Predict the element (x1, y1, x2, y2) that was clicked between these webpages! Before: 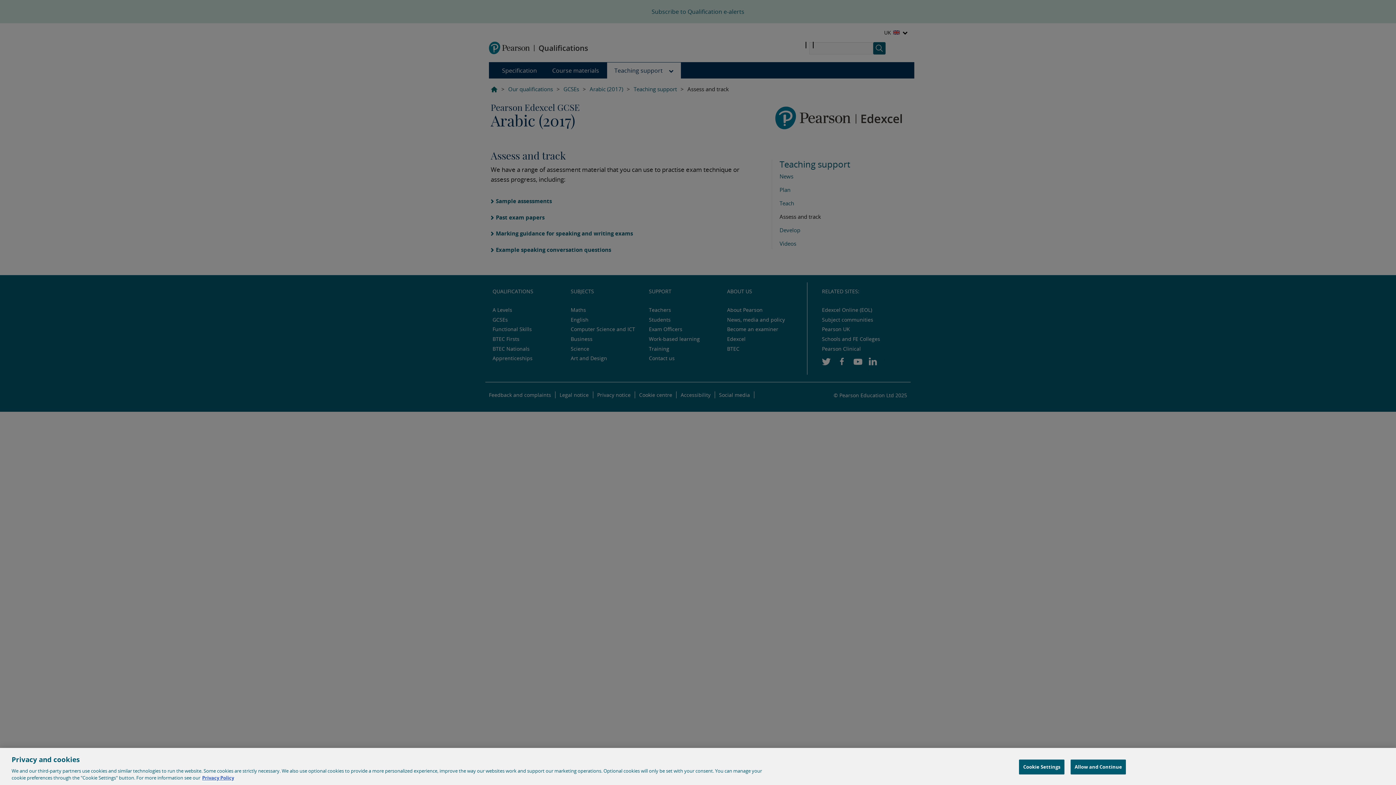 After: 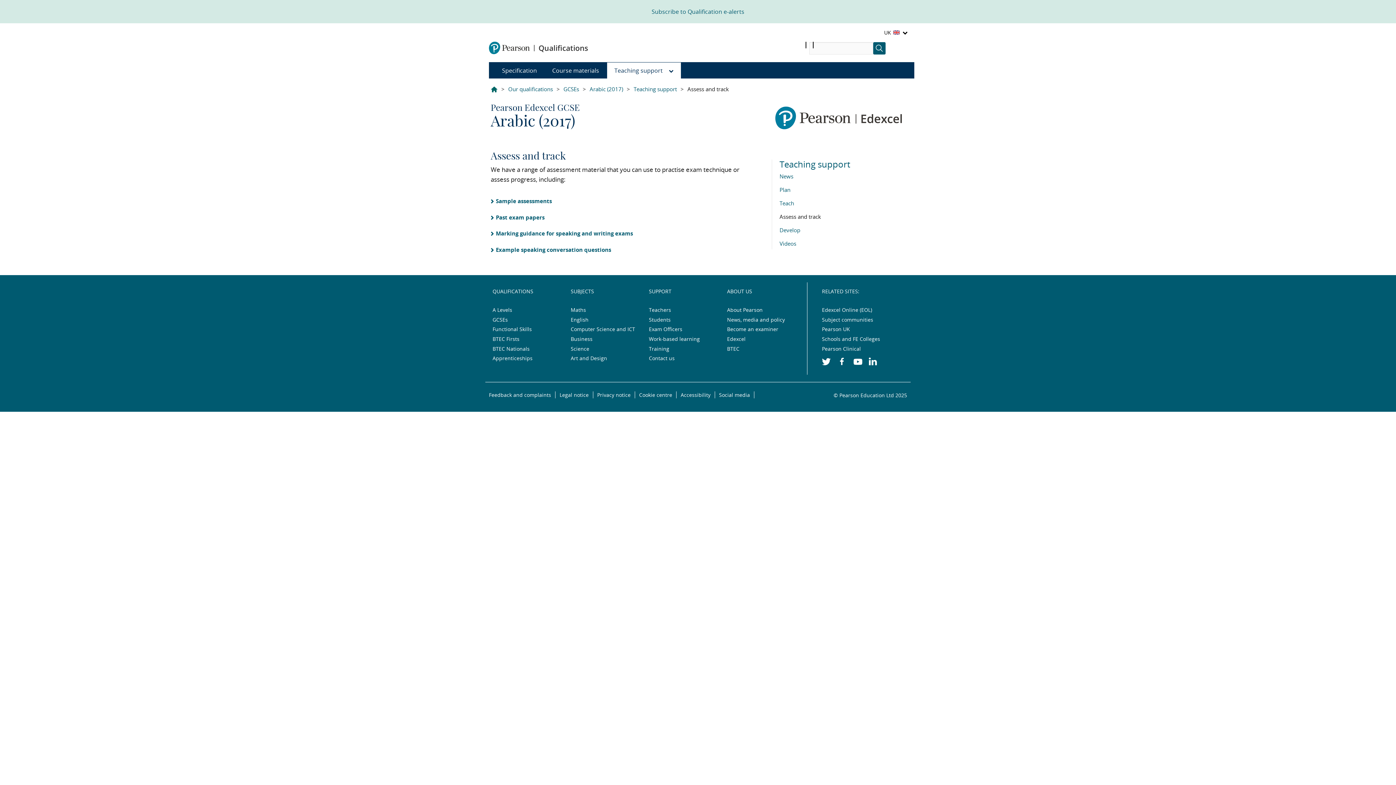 Action: label: Allow and Continue bbox: (1070, 760, 1126, 774)